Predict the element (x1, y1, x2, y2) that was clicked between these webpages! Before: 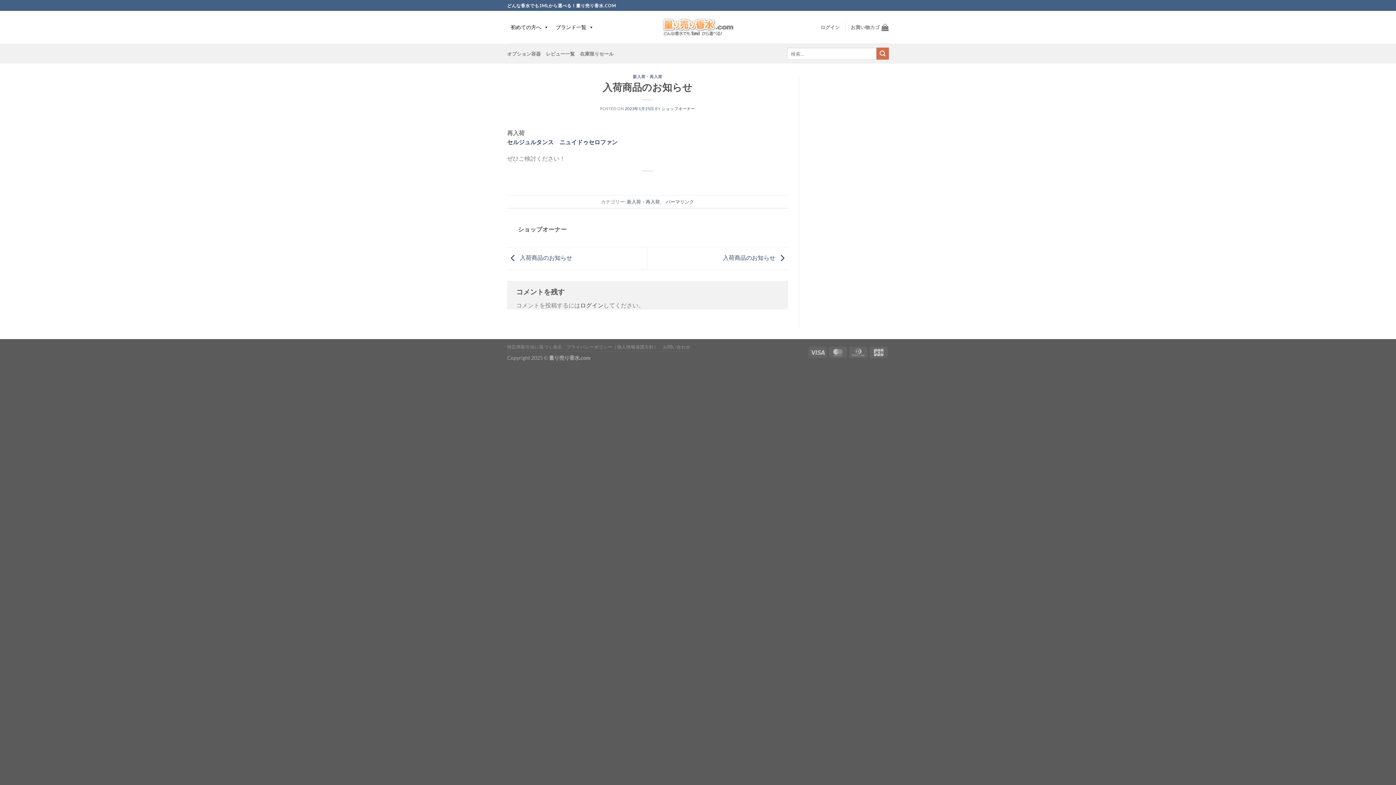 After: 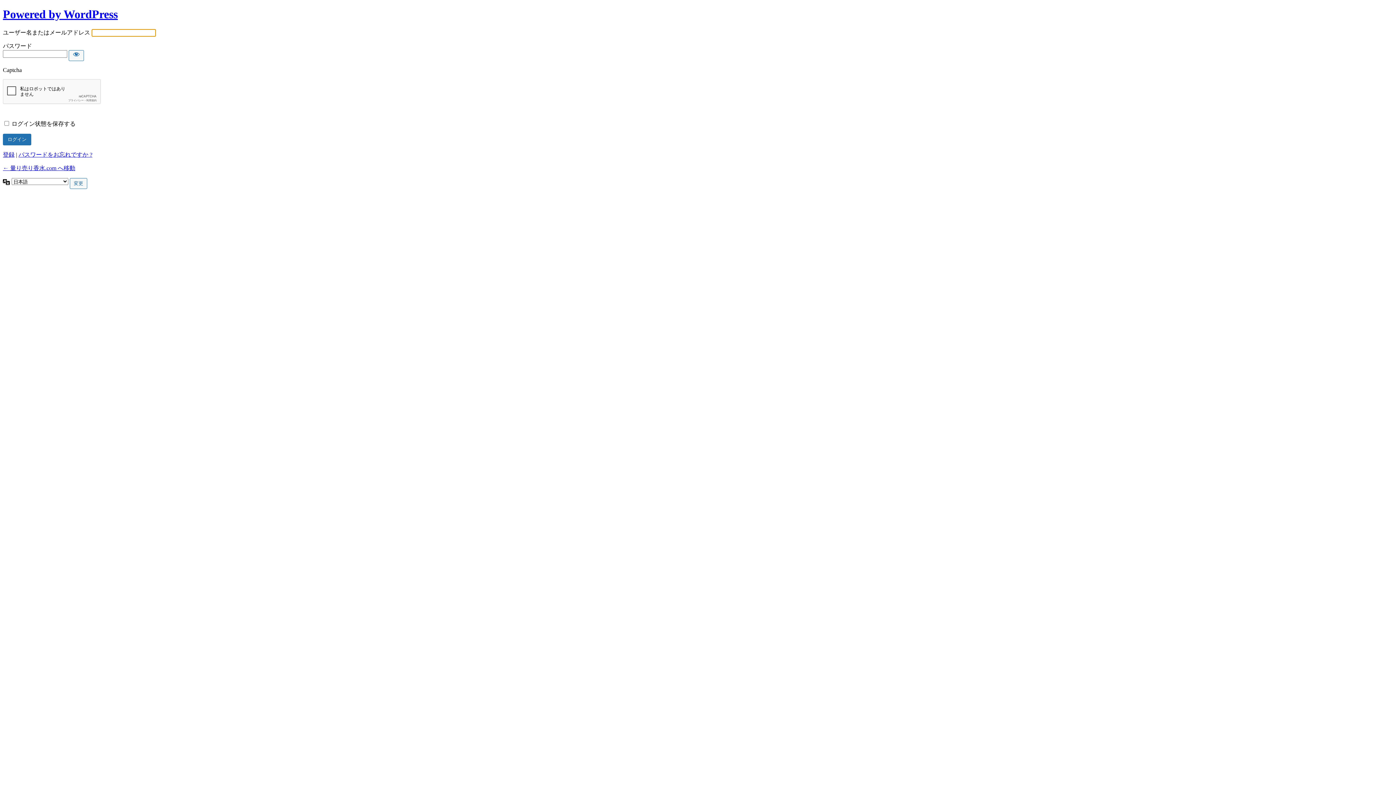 Action: bbox: (580, 301, 603, 308) label: ログイン